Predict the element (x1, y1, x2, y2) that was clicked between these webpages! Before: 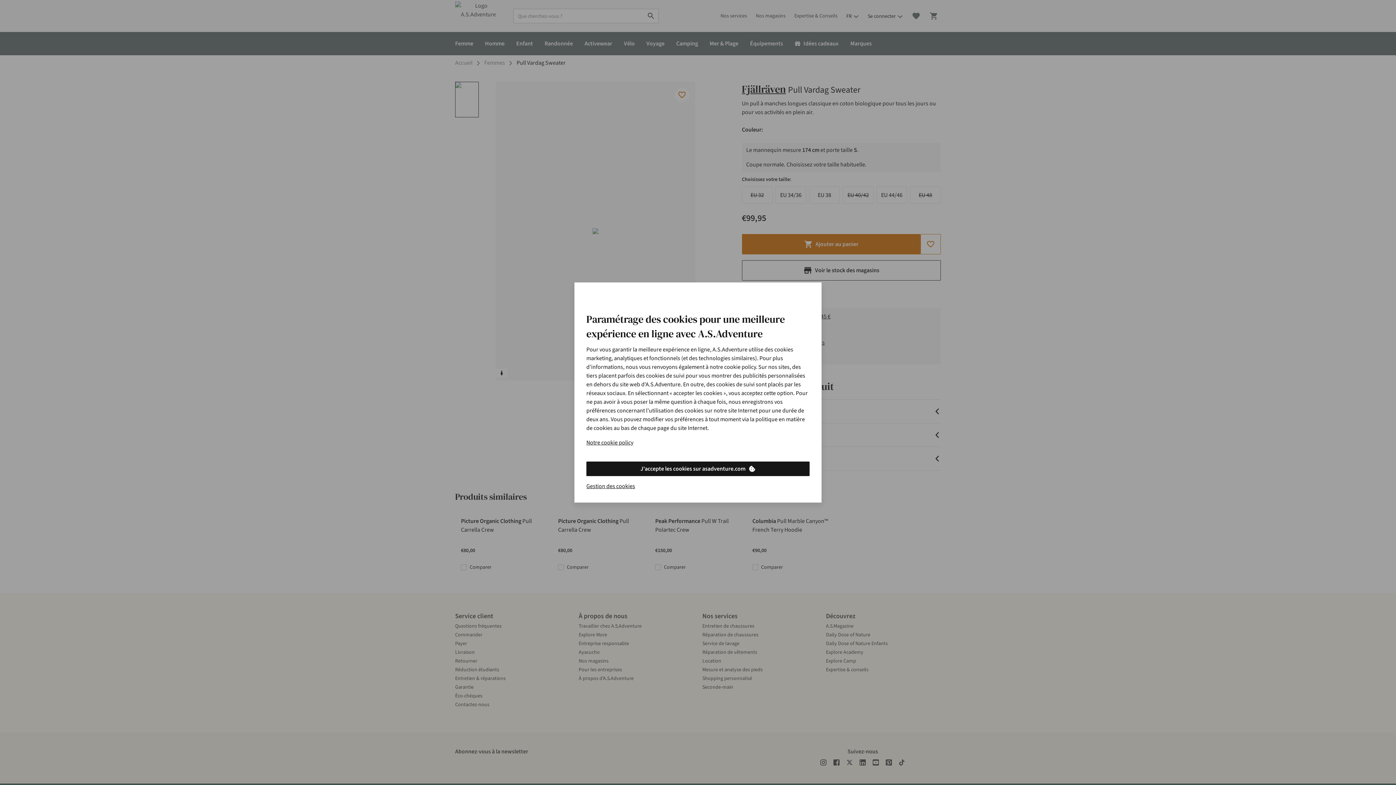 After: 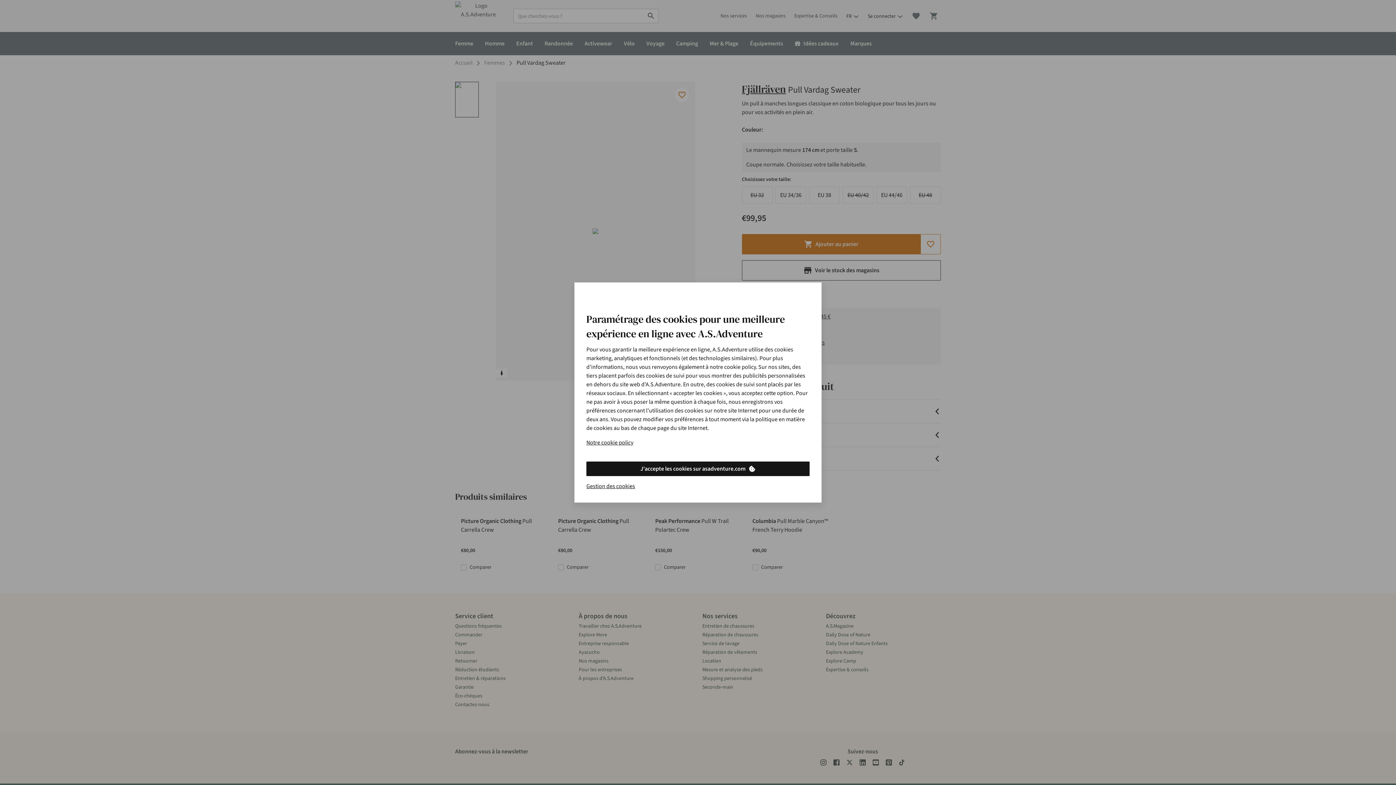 Action: label: J'accepte les cookies sur asadventure.com bbox: (586, 461, 809, 476)